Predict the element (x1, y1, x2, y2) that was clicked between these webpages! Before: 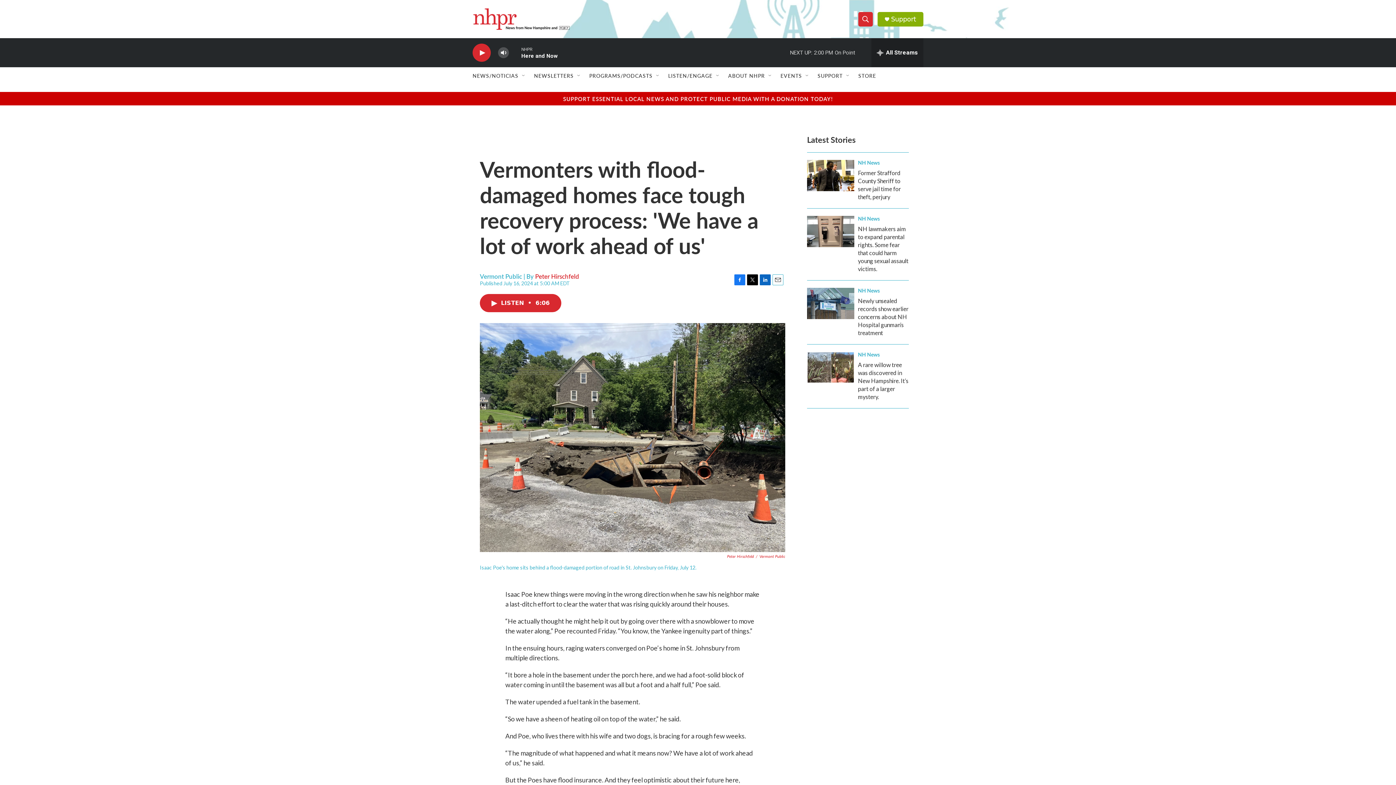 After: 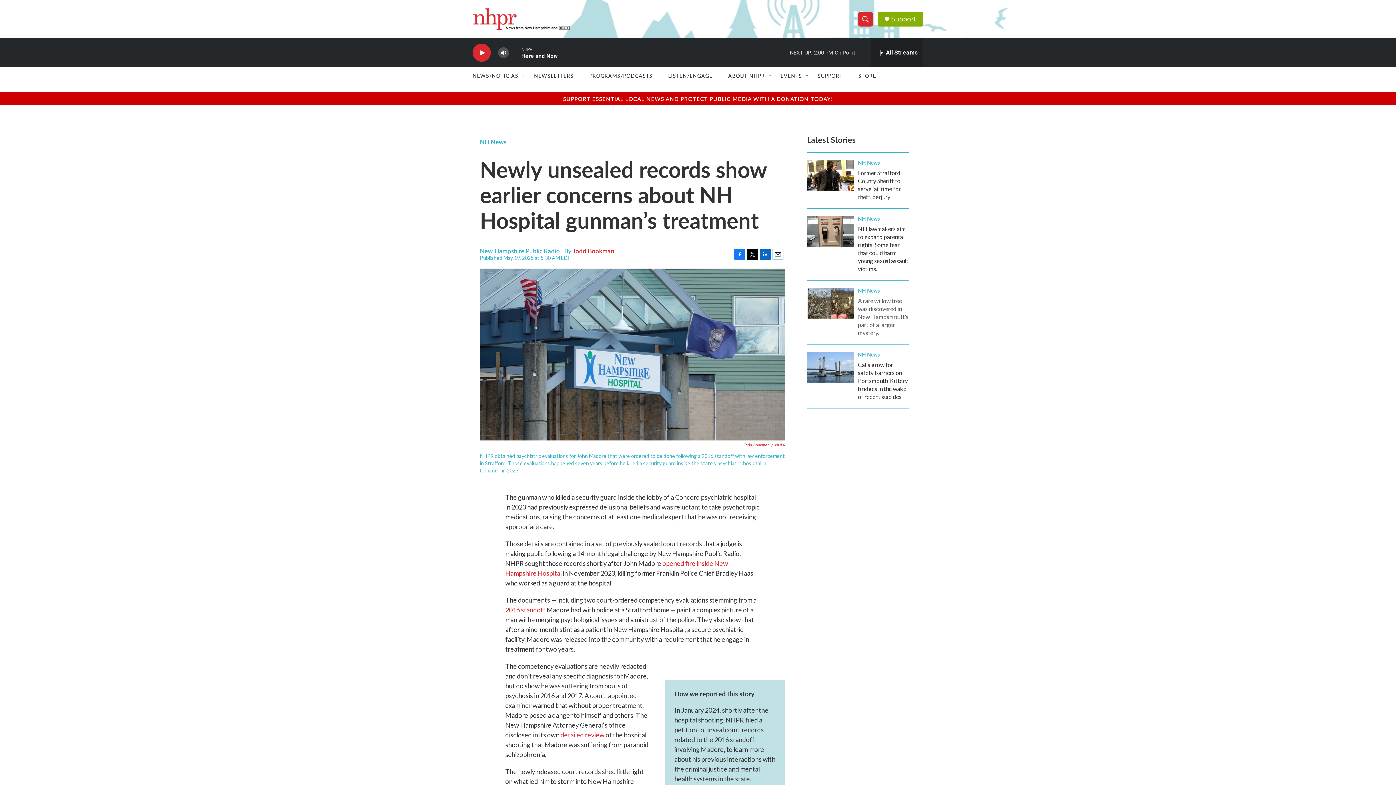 Action: label: Newly unsealed records show earlier concerns about NH Hospital gunman’s treatment bbox: (858, 297, 908, 336)